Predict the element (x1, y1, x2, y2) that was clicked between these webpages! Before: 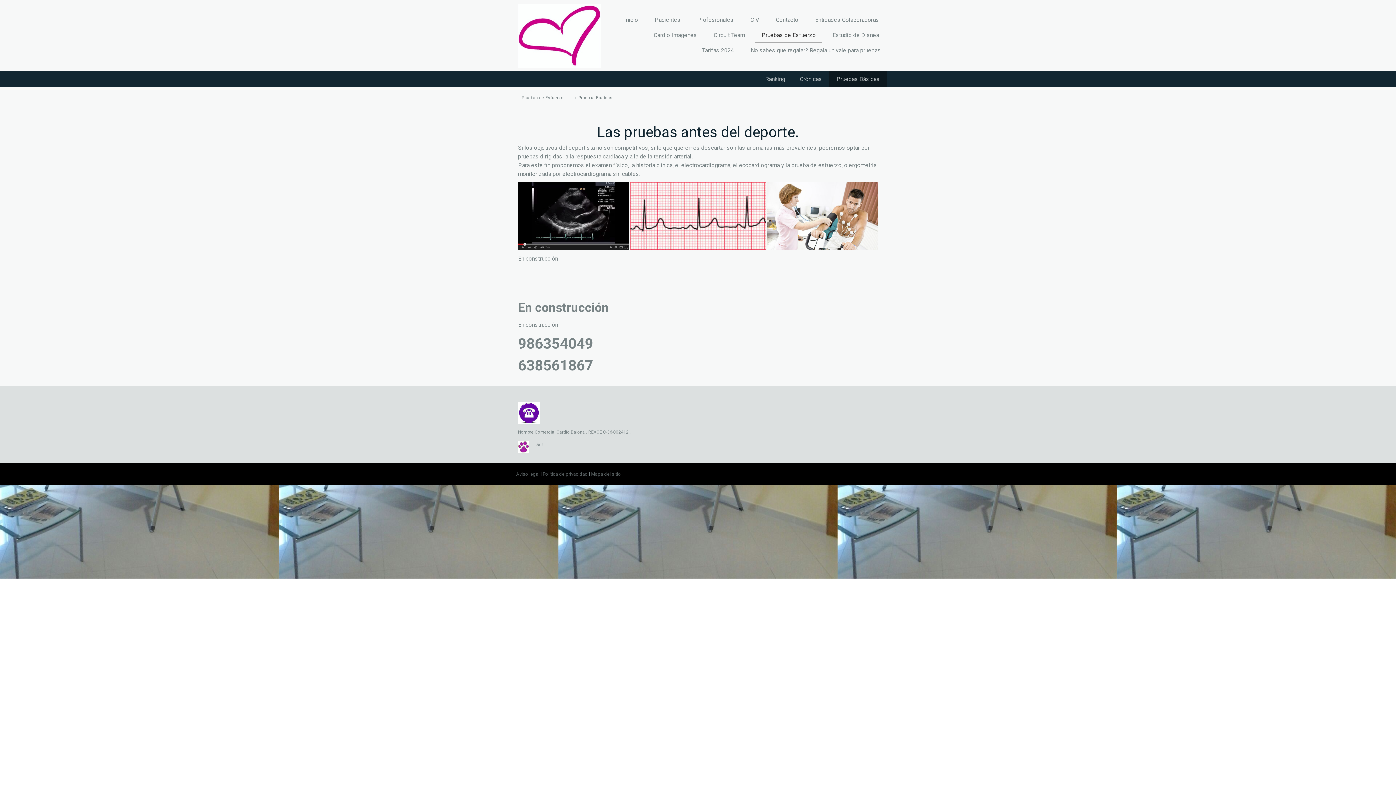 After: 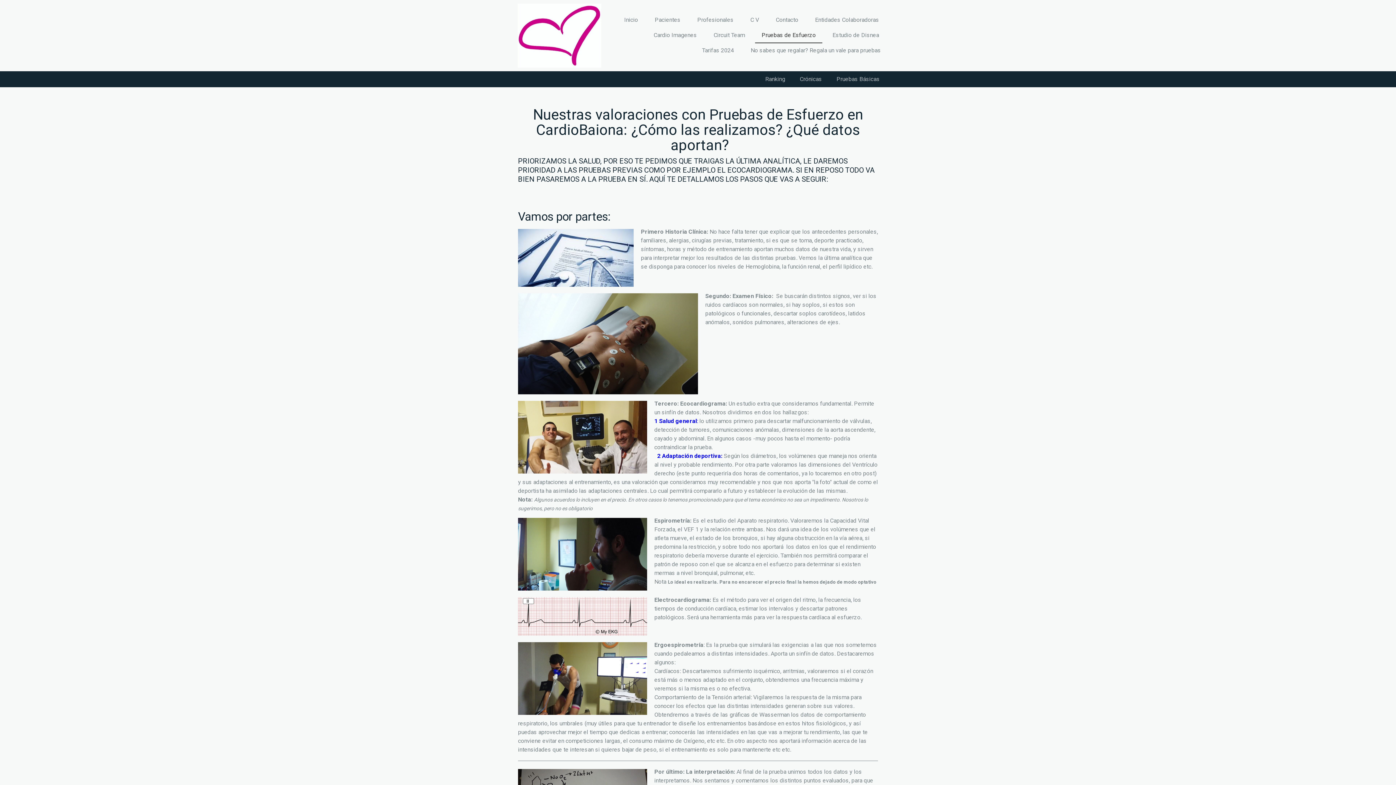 Action: label: Pruebas de Esfuerzo bbox: (755, 27, 822, 43)